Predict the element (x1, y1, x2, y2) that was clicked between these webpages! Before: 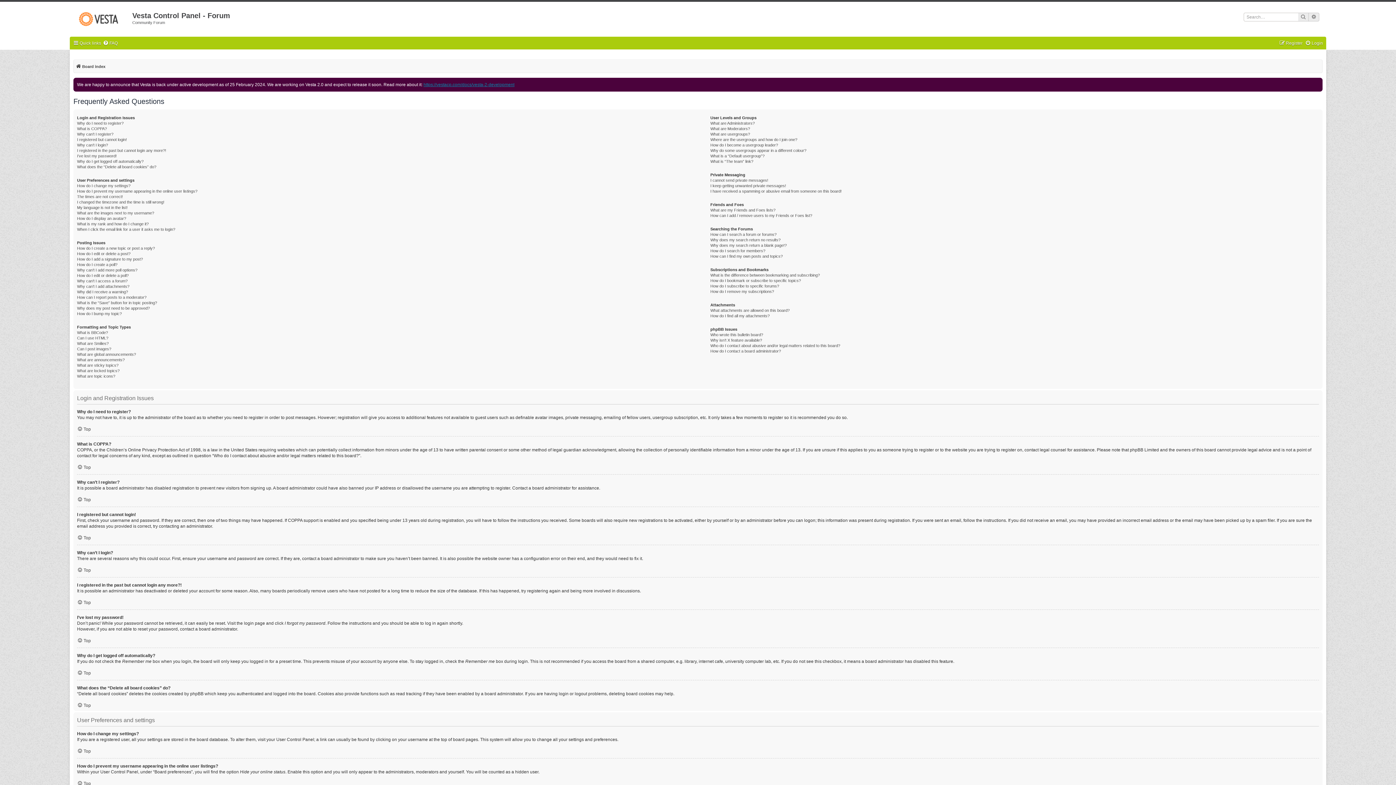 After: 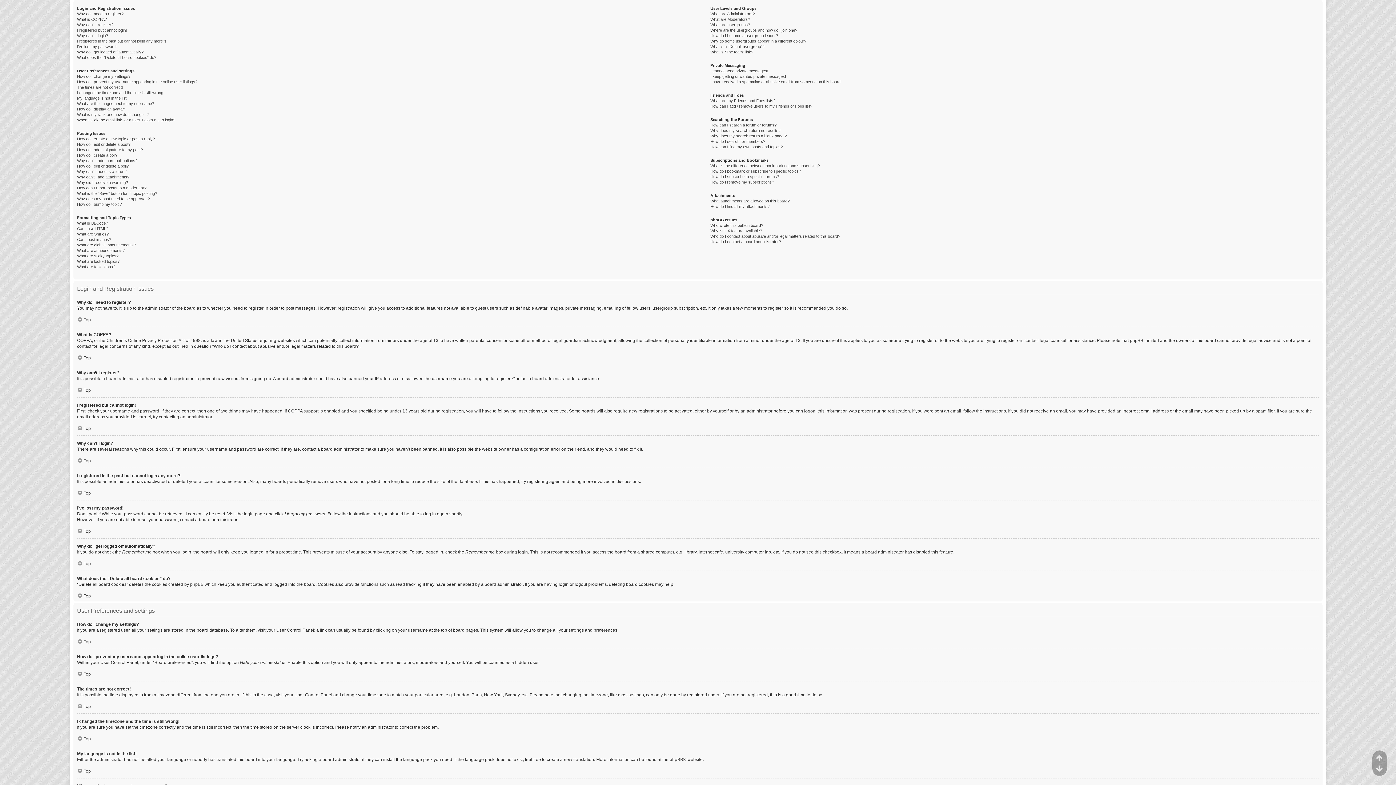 Action: bbox: (77, 567, 90, 573) label: Top